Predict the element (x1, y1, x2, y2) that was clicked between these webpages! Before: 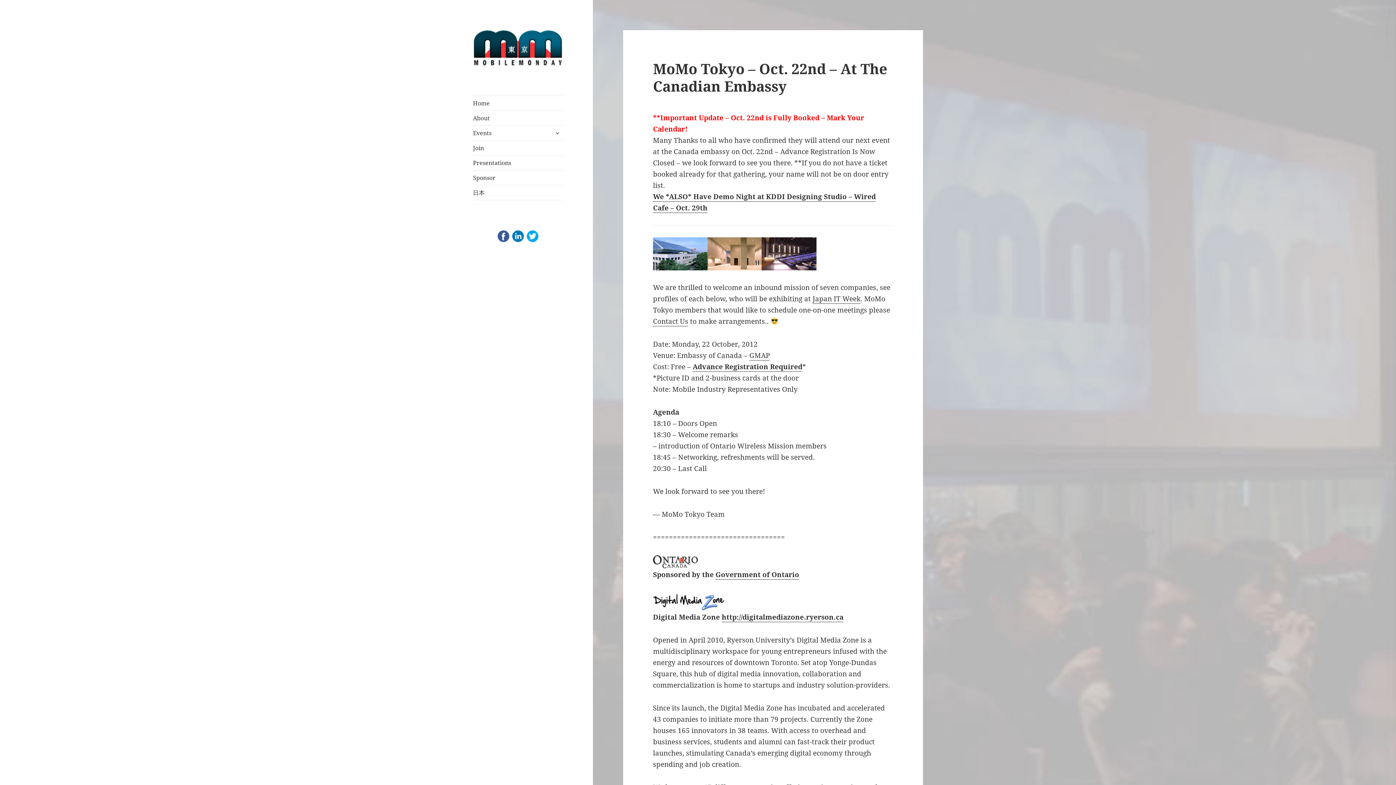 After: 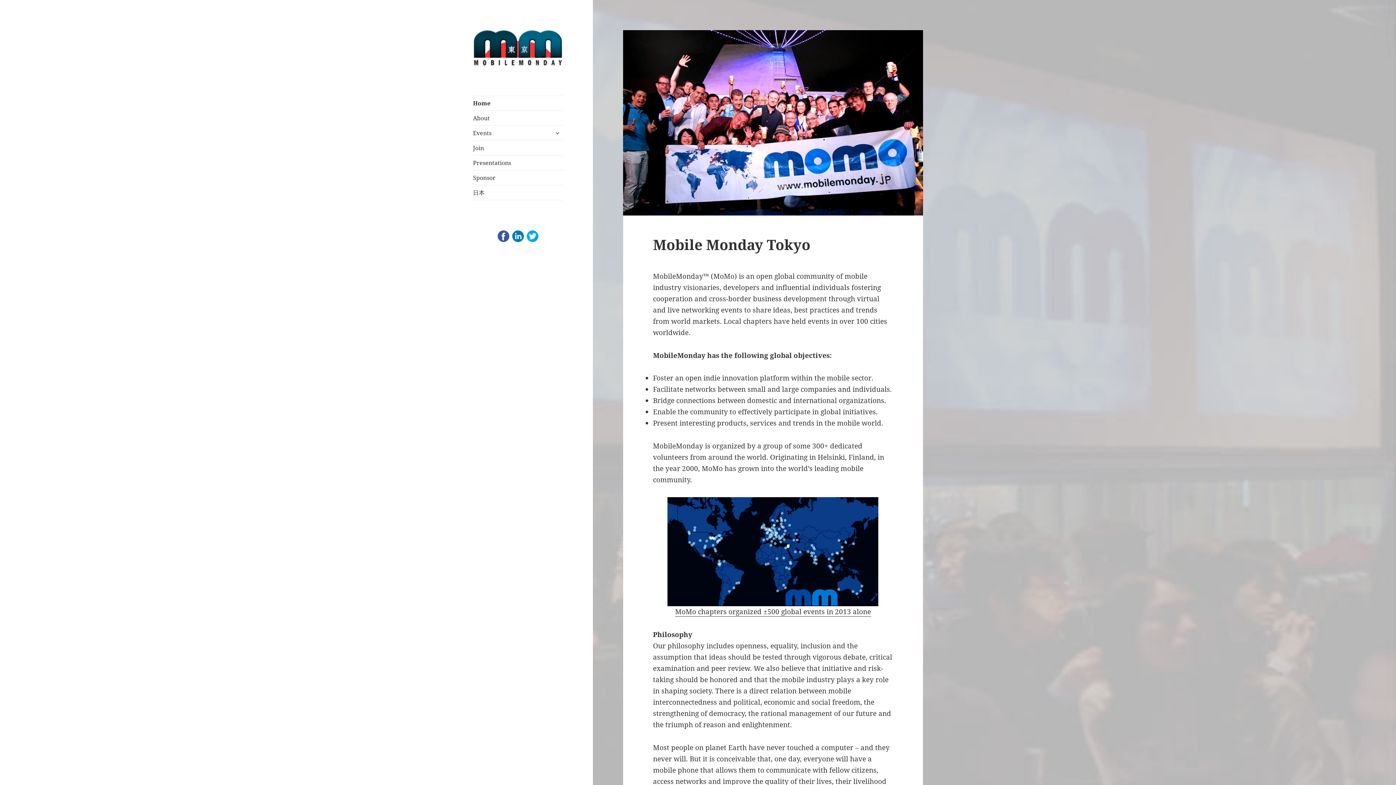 Action: bbox: (473, 110, 563, 125) label: About